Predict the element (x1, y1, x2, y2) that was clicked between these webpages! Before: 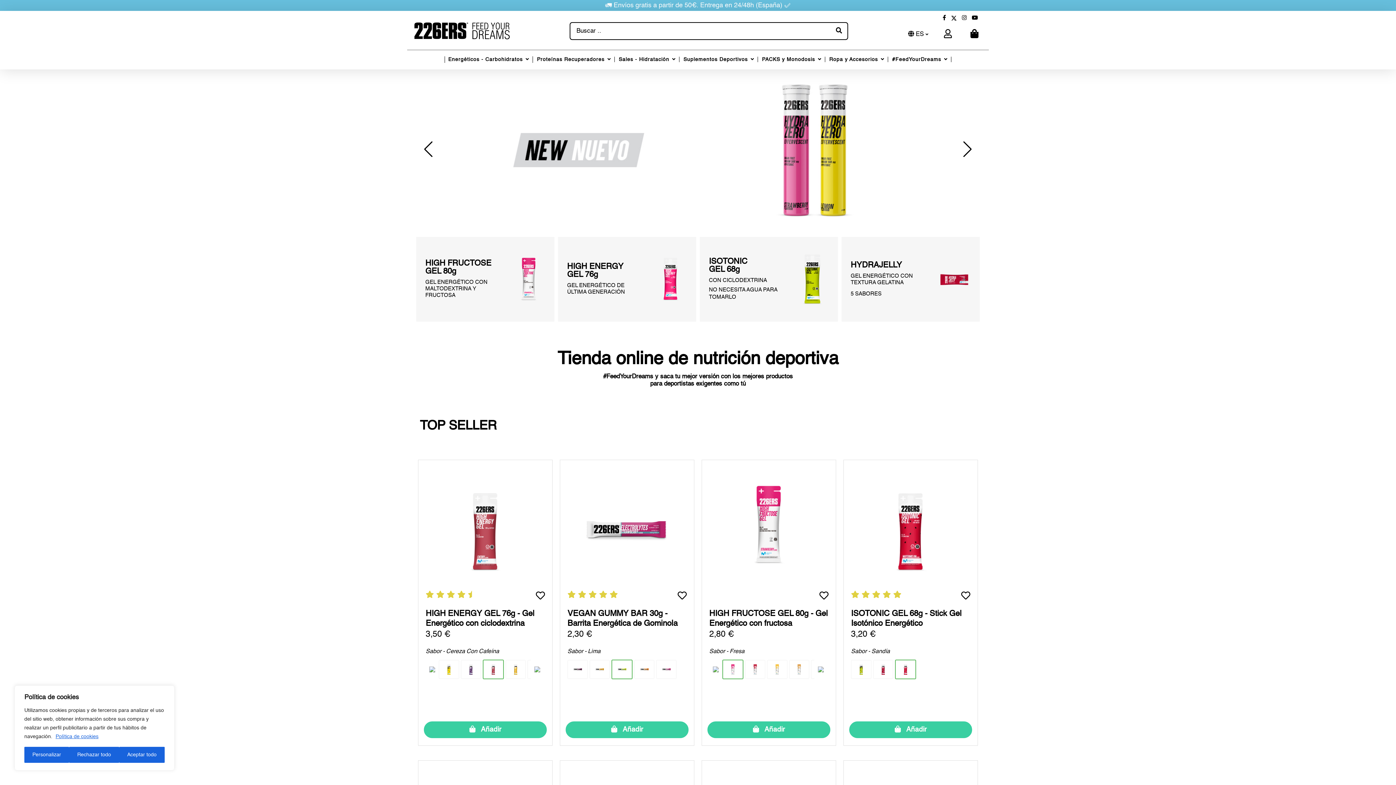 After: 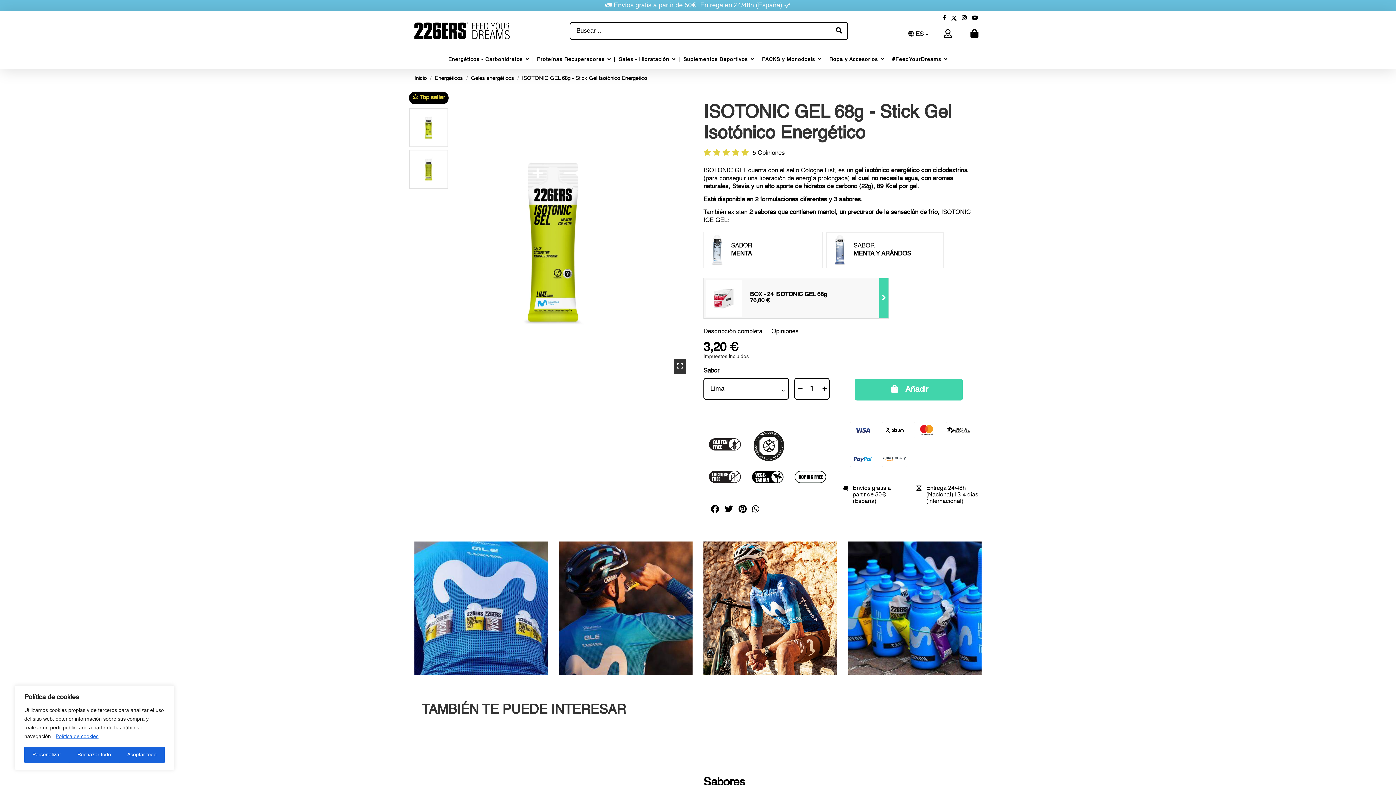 Action: bbox: (709, 257, 747, 273) label: ISOTONIC
GEL 68g